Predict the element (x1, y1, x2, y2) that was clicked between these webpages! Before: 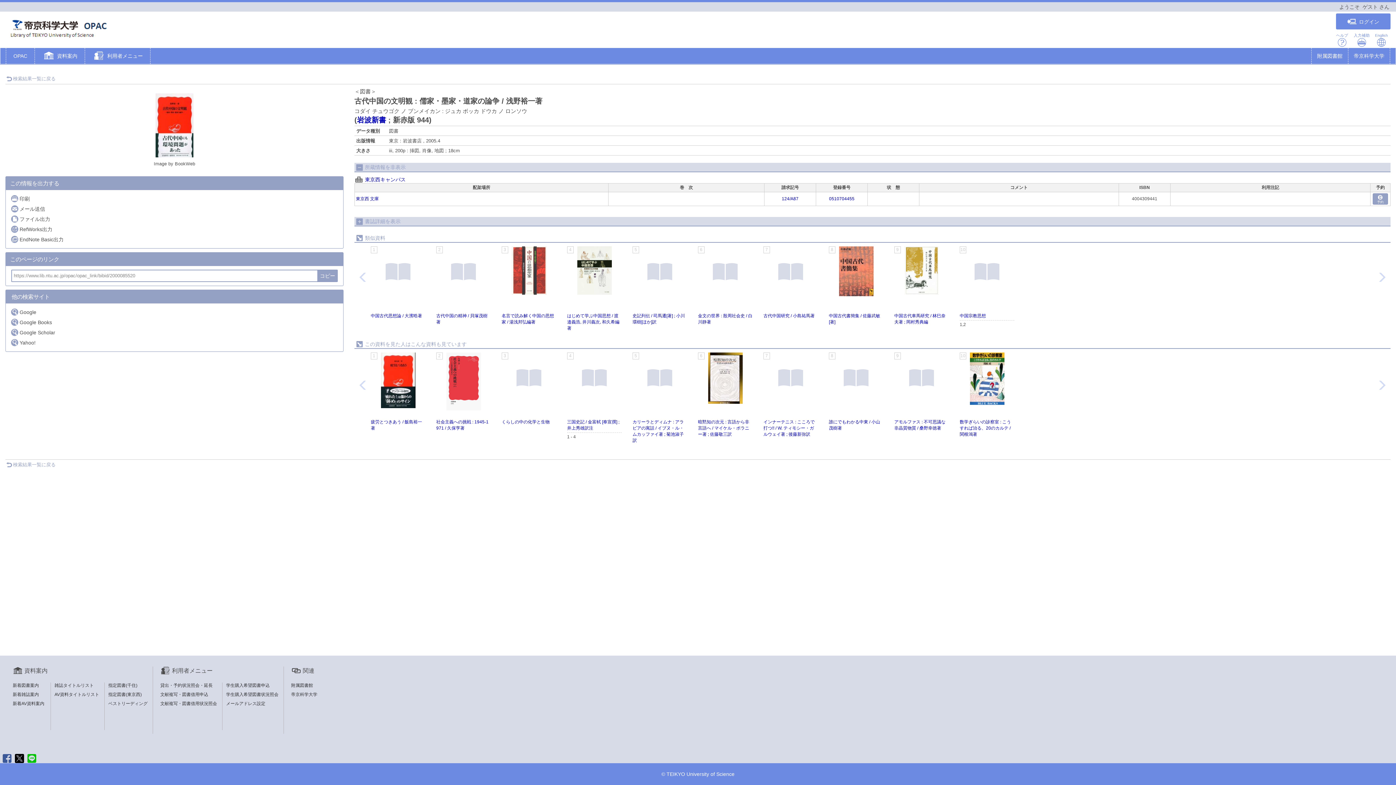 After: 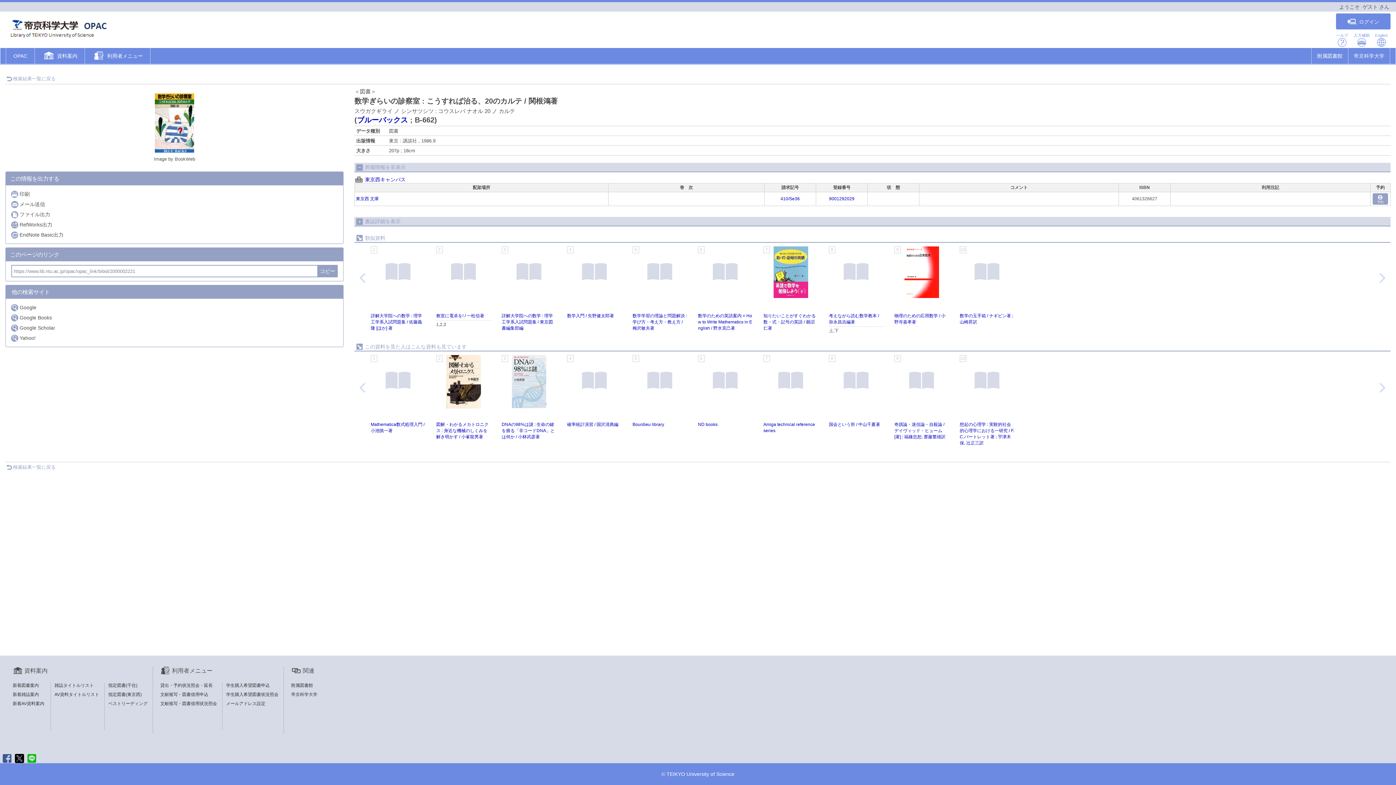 Action: label: 数学ぎらいの診察室 : こうすれば治る、20のカルテ / 関根鴻著 bbox: (960, 419, 1011, 437)